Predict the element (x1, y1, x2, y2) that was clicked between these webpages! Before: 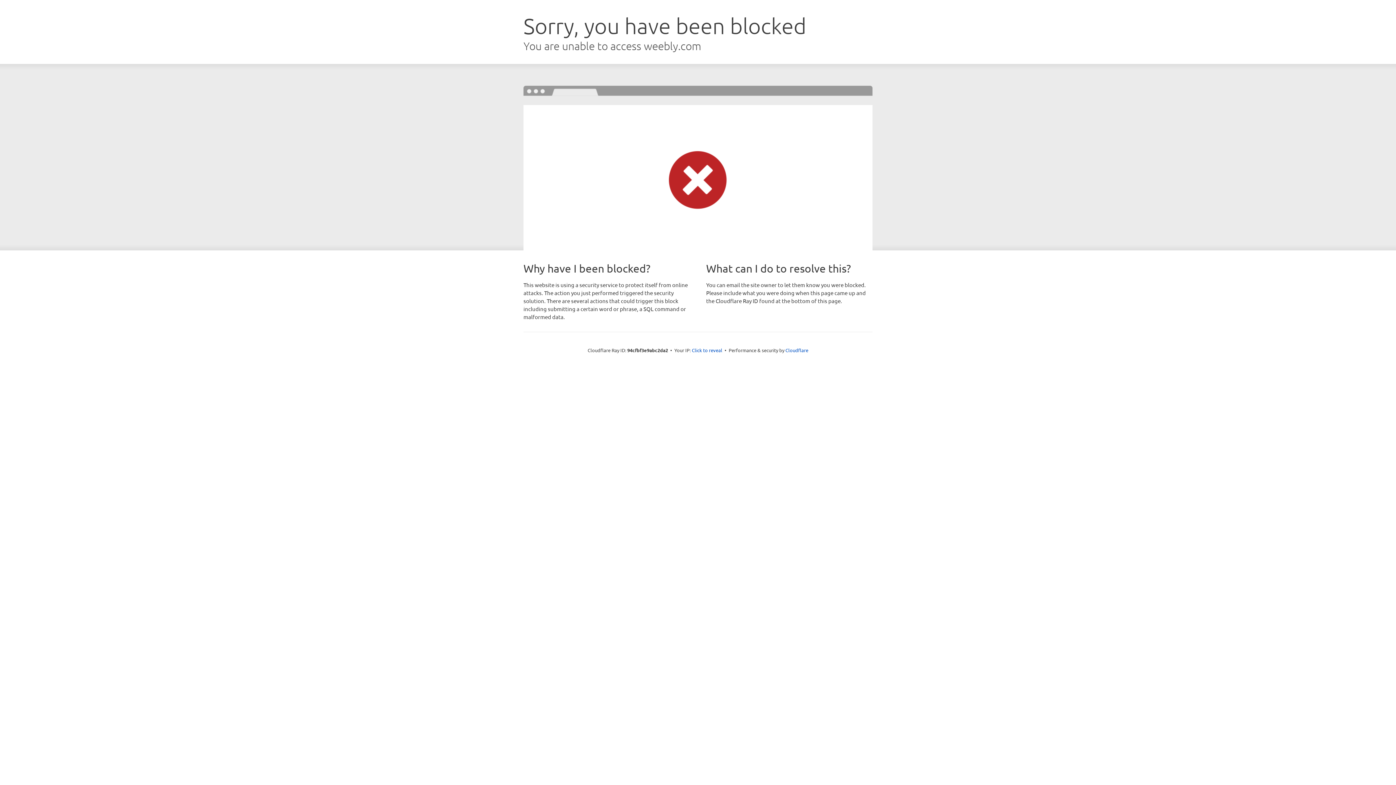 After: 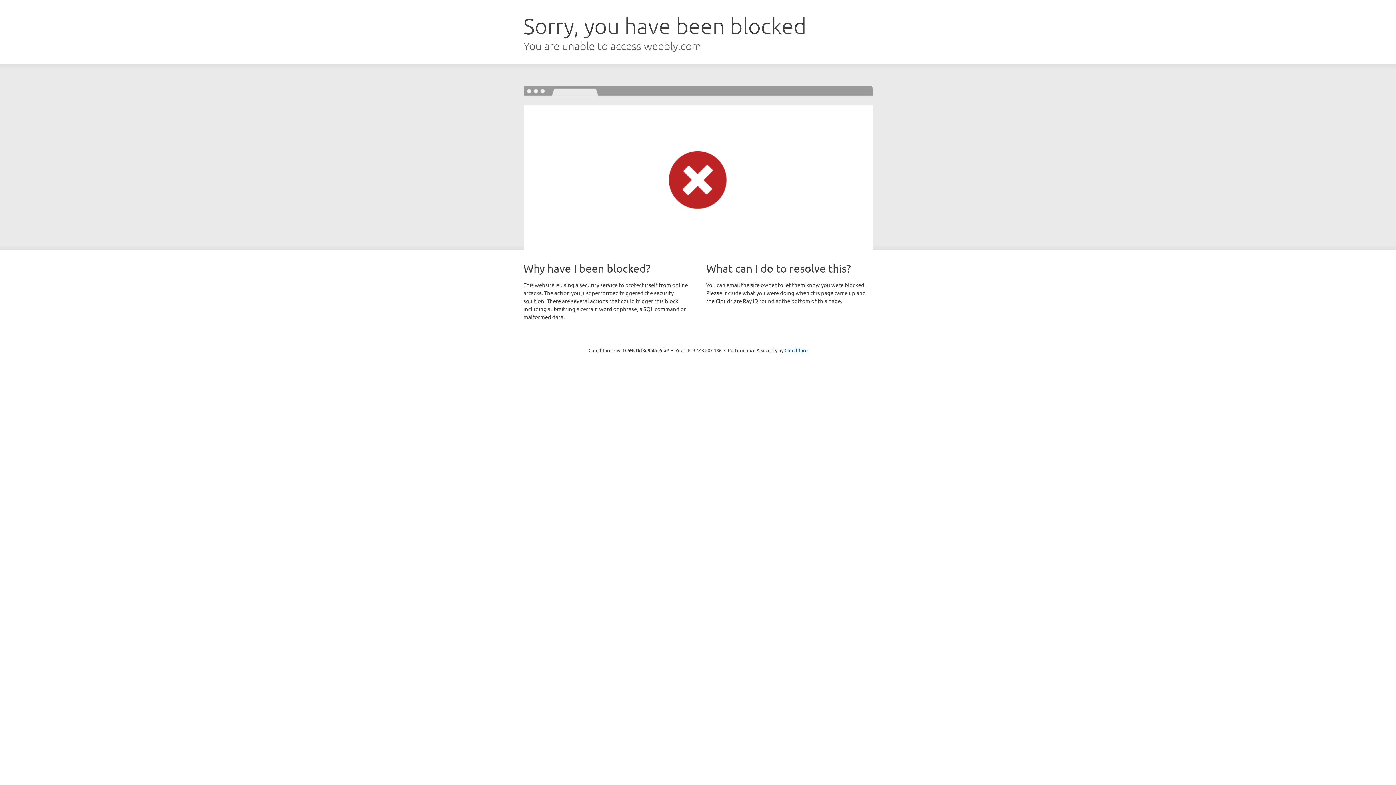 Action: label: Click to reveal bbox: (692, 346, 722, 353)